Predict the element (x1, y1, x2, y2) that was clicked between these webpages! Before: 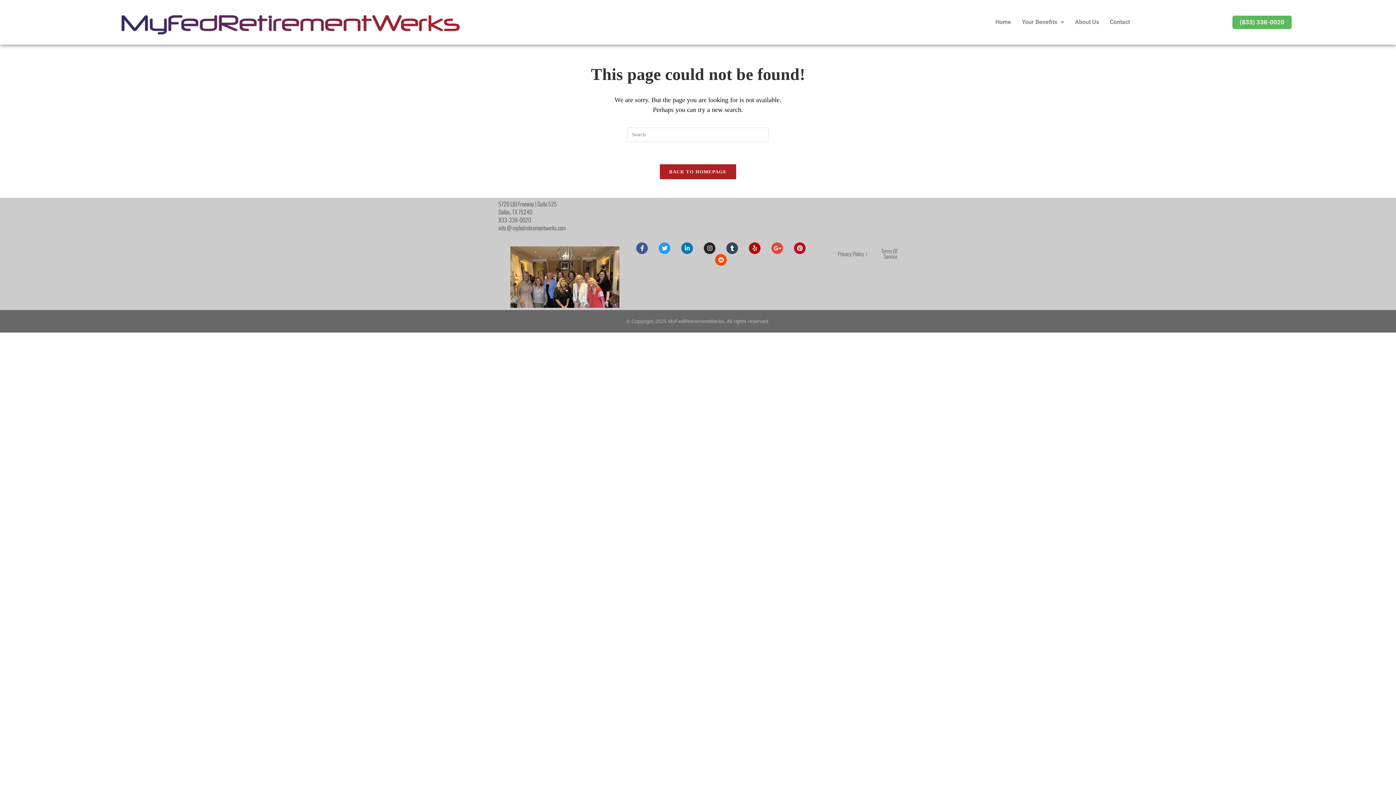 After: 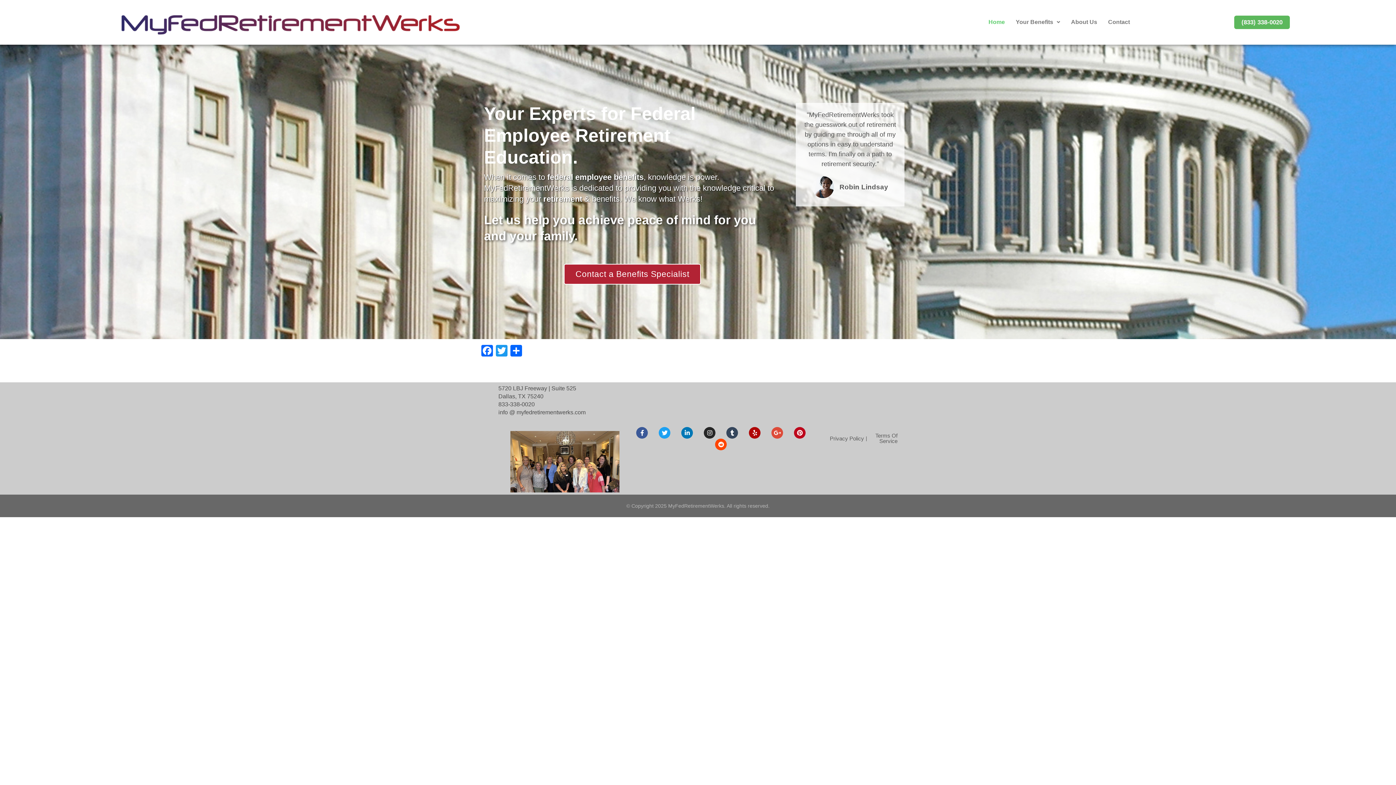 Action: bbox: (93, 7, 465, 37)